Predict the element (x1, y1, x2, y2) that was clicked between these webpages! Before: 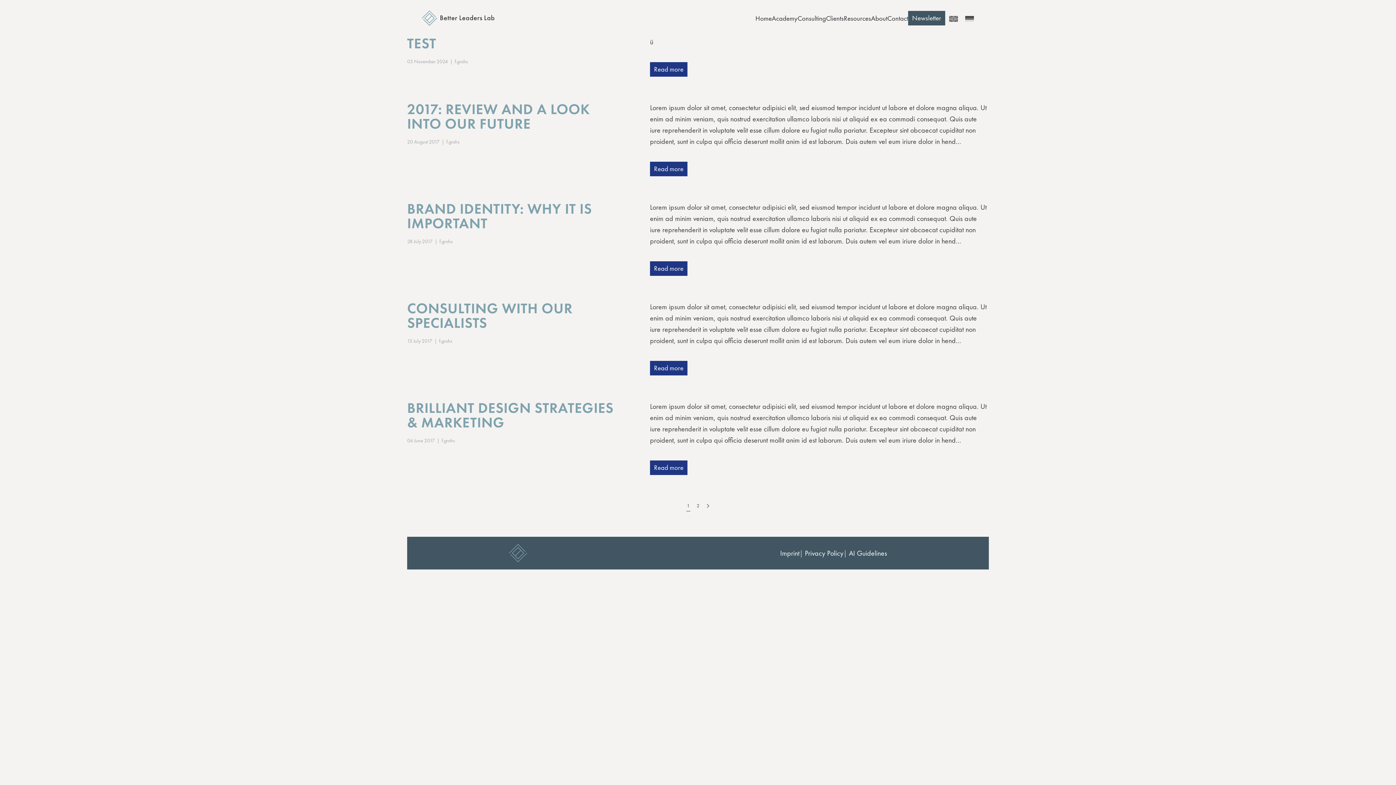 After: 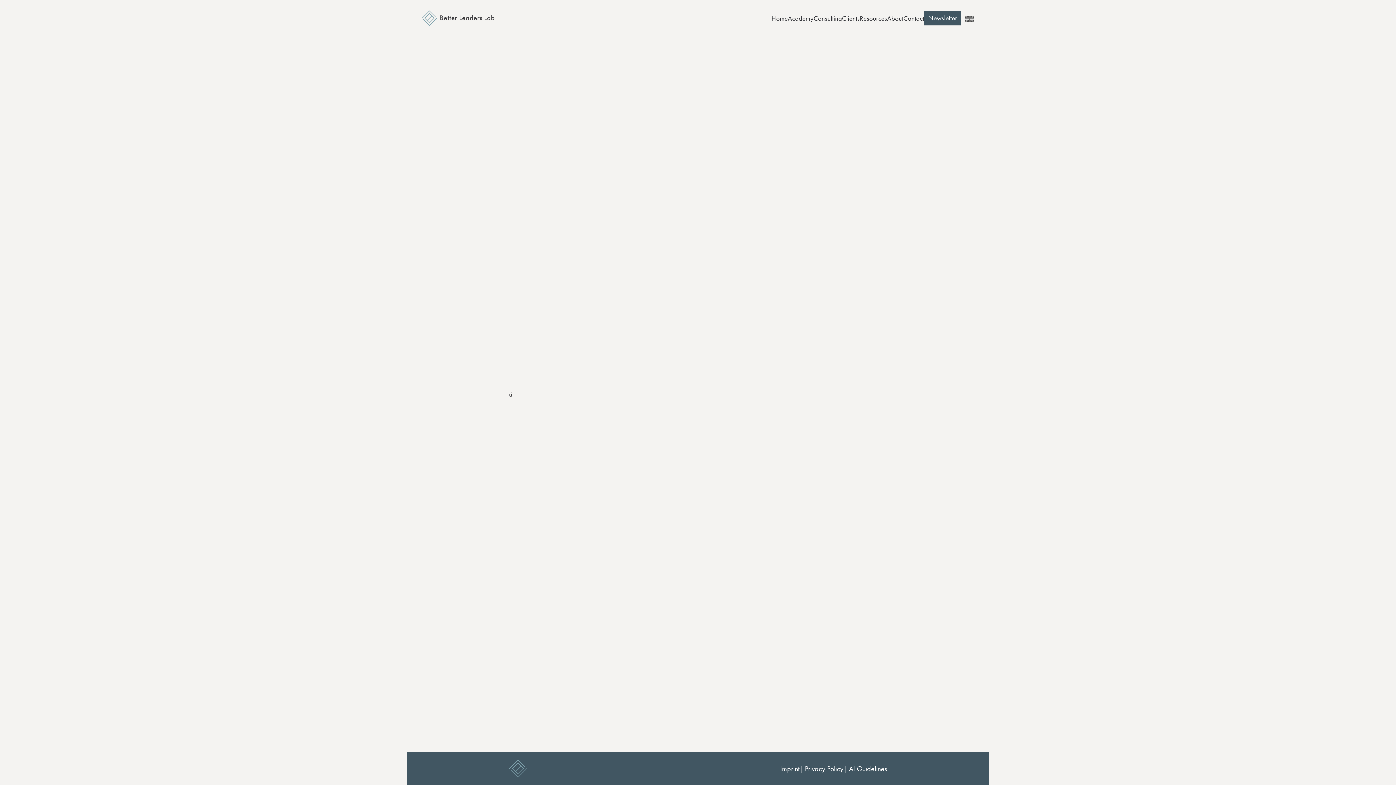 Action: bbox: (650, 62, 687, 76) label: Read more